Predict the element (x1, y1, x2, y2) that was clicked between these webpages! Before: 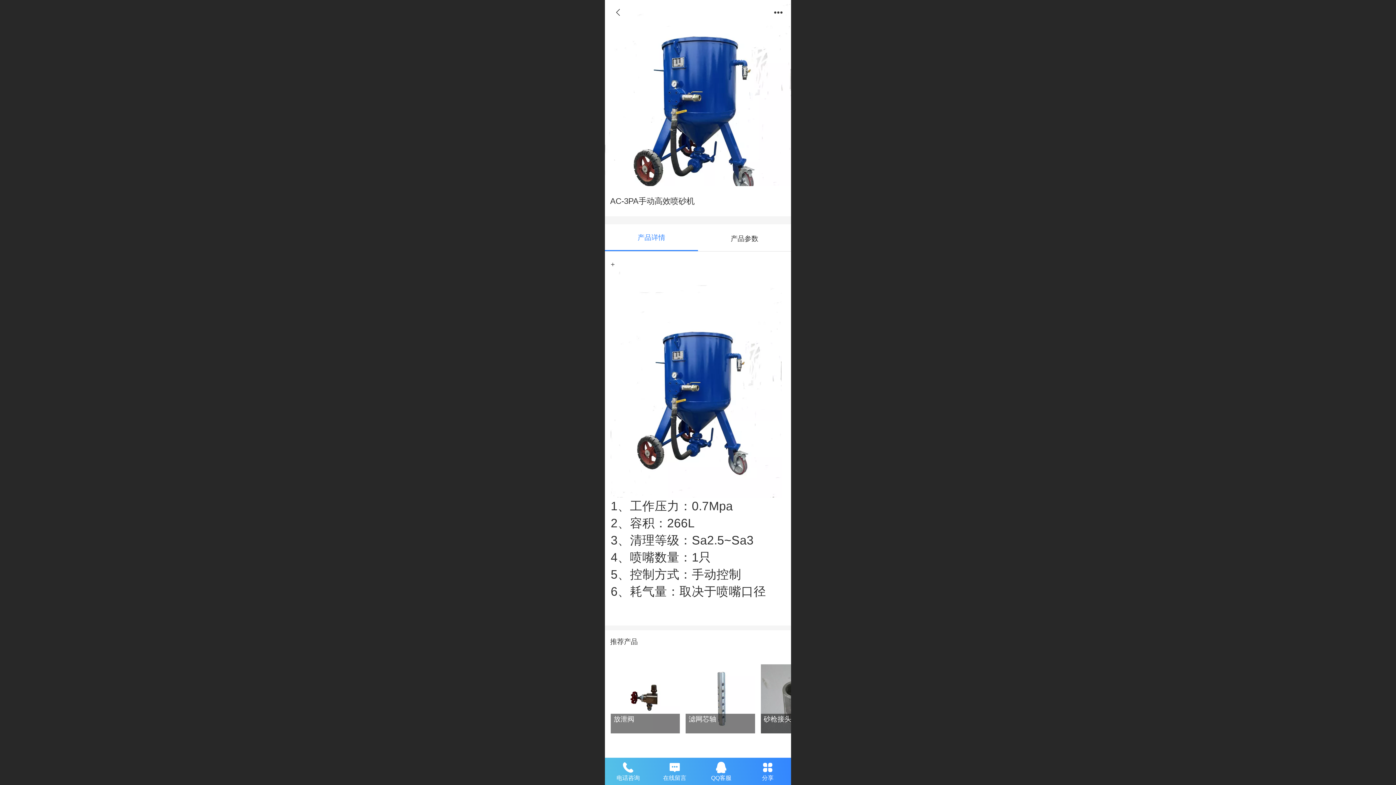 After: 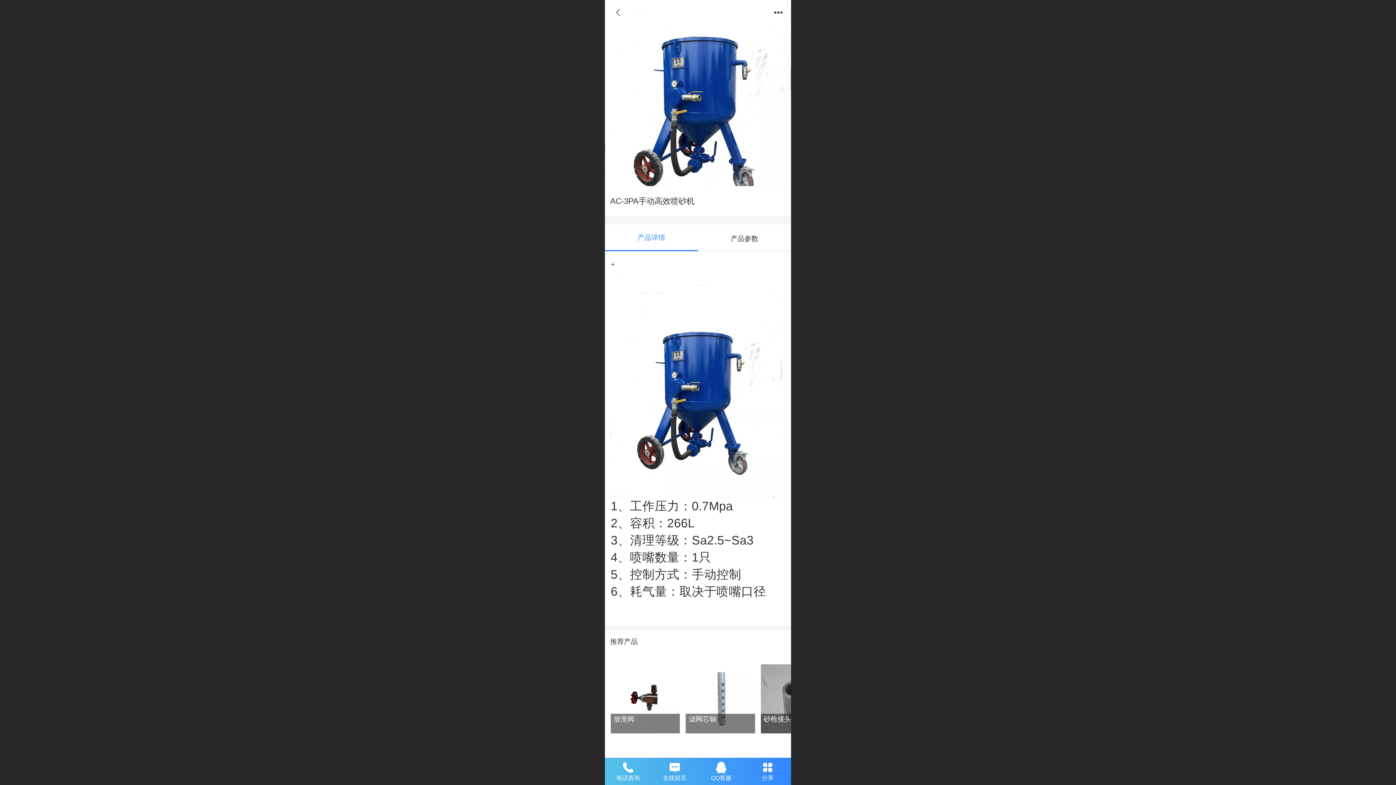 Action: label: 电话咨询 bbox: (605, 759, 651, 777)